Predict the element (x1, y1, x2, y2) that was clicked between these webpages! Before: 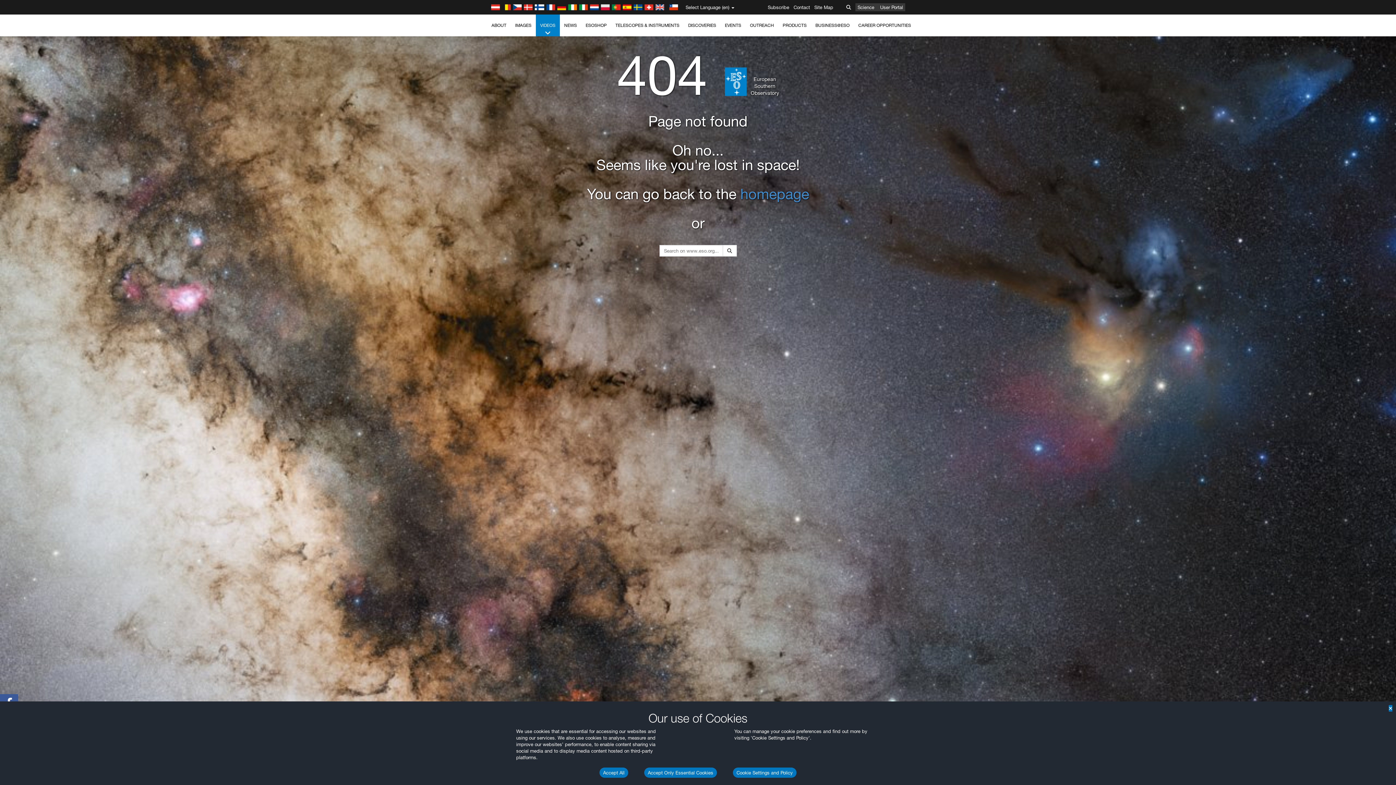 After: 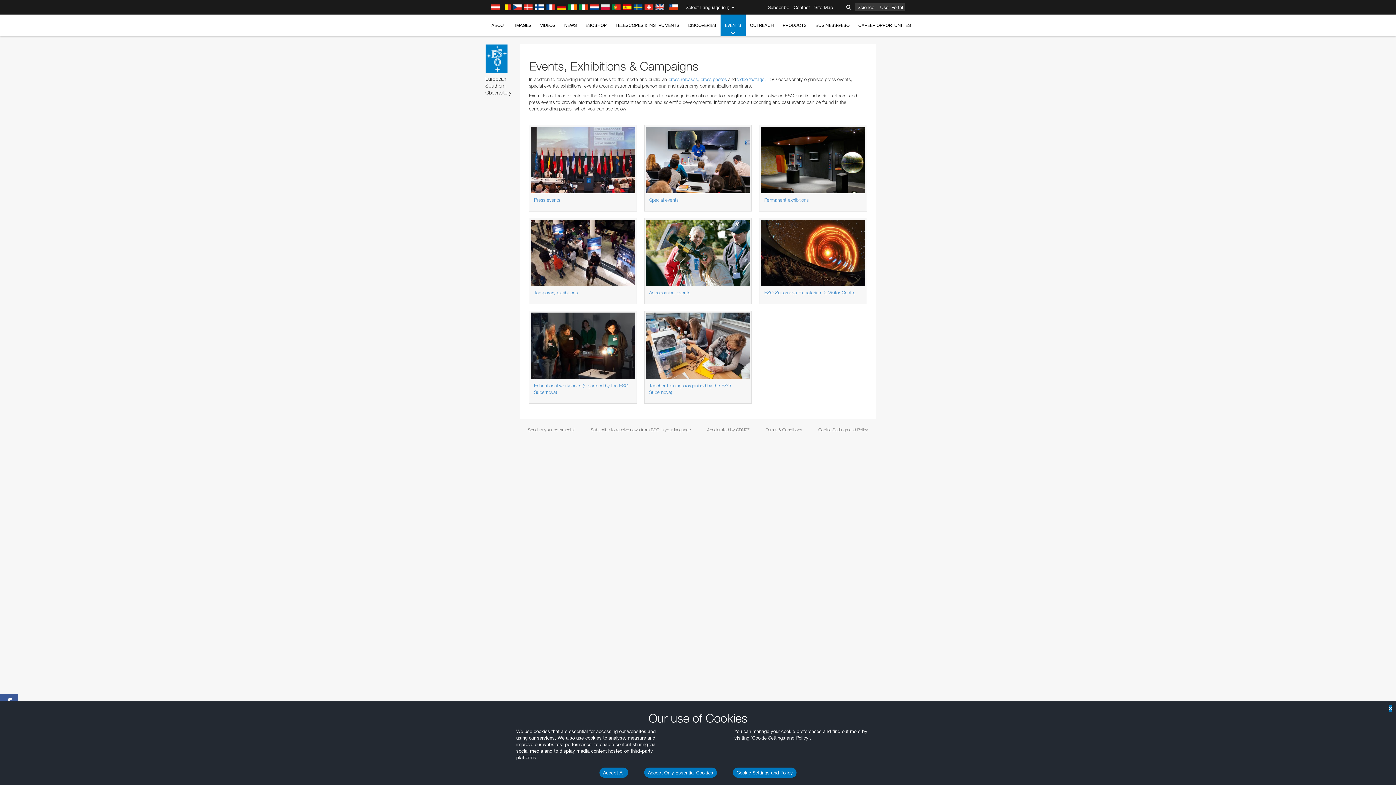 Action: bbox: (720, 14, 745, 36) label: EVENTS